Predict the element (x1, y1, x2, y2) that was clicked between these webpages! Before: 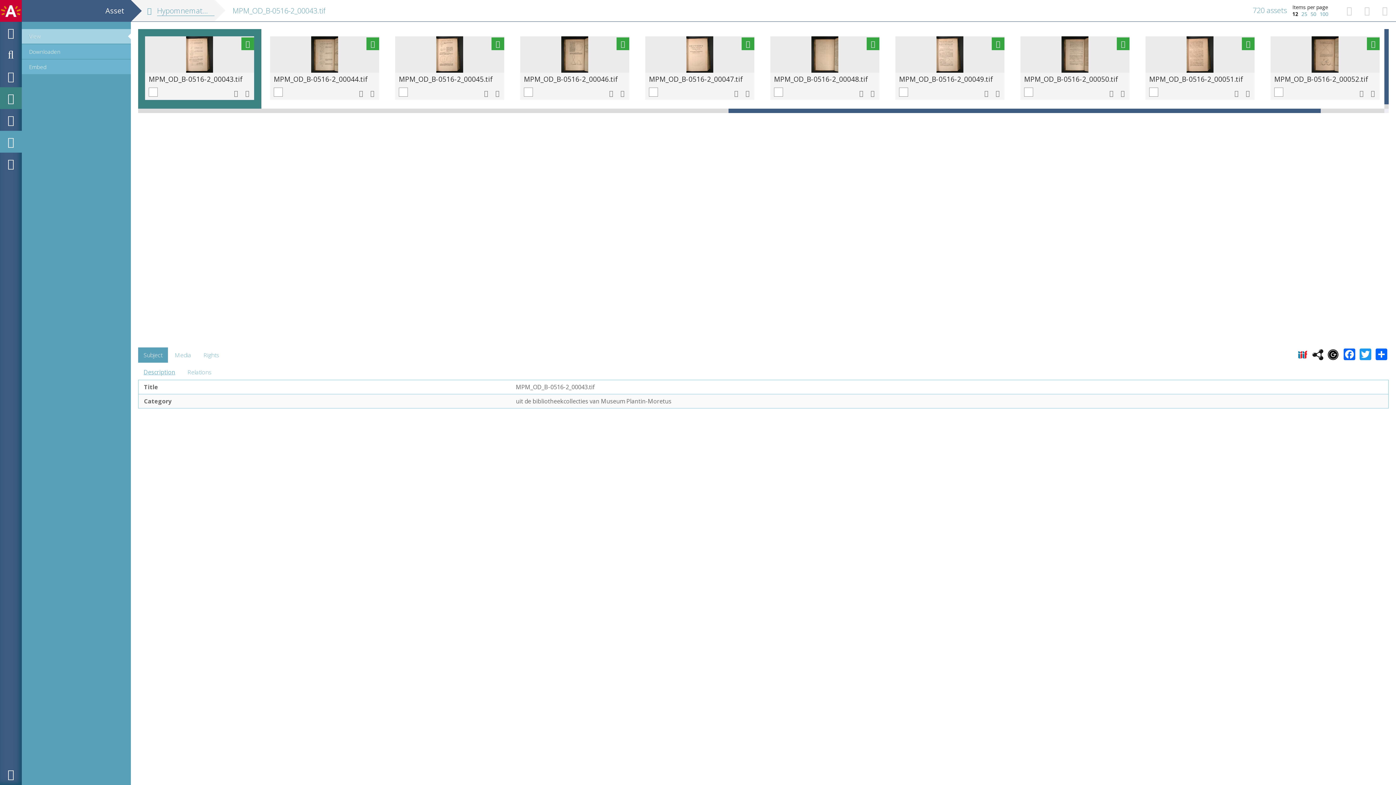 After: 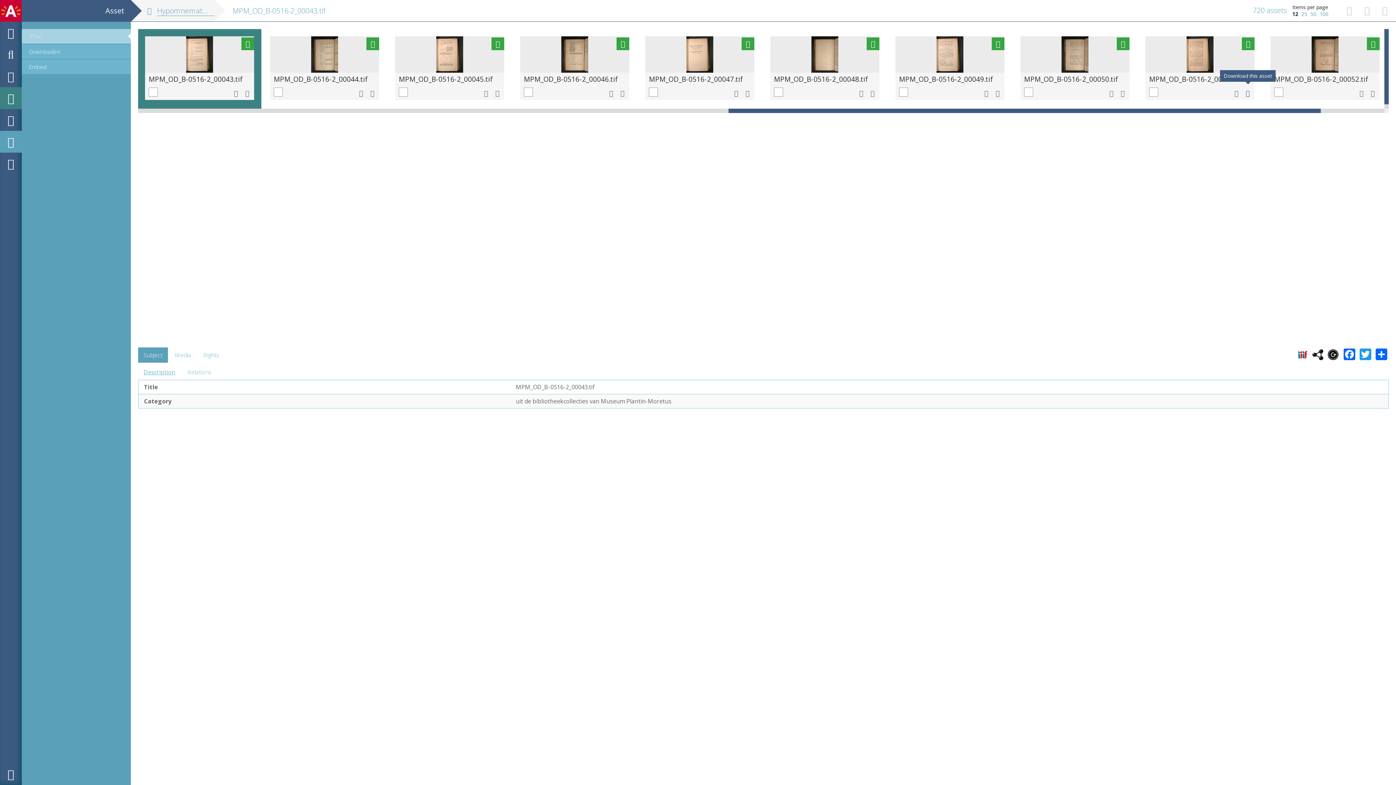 Action: bbox: (1241, 86, 1254, 100)